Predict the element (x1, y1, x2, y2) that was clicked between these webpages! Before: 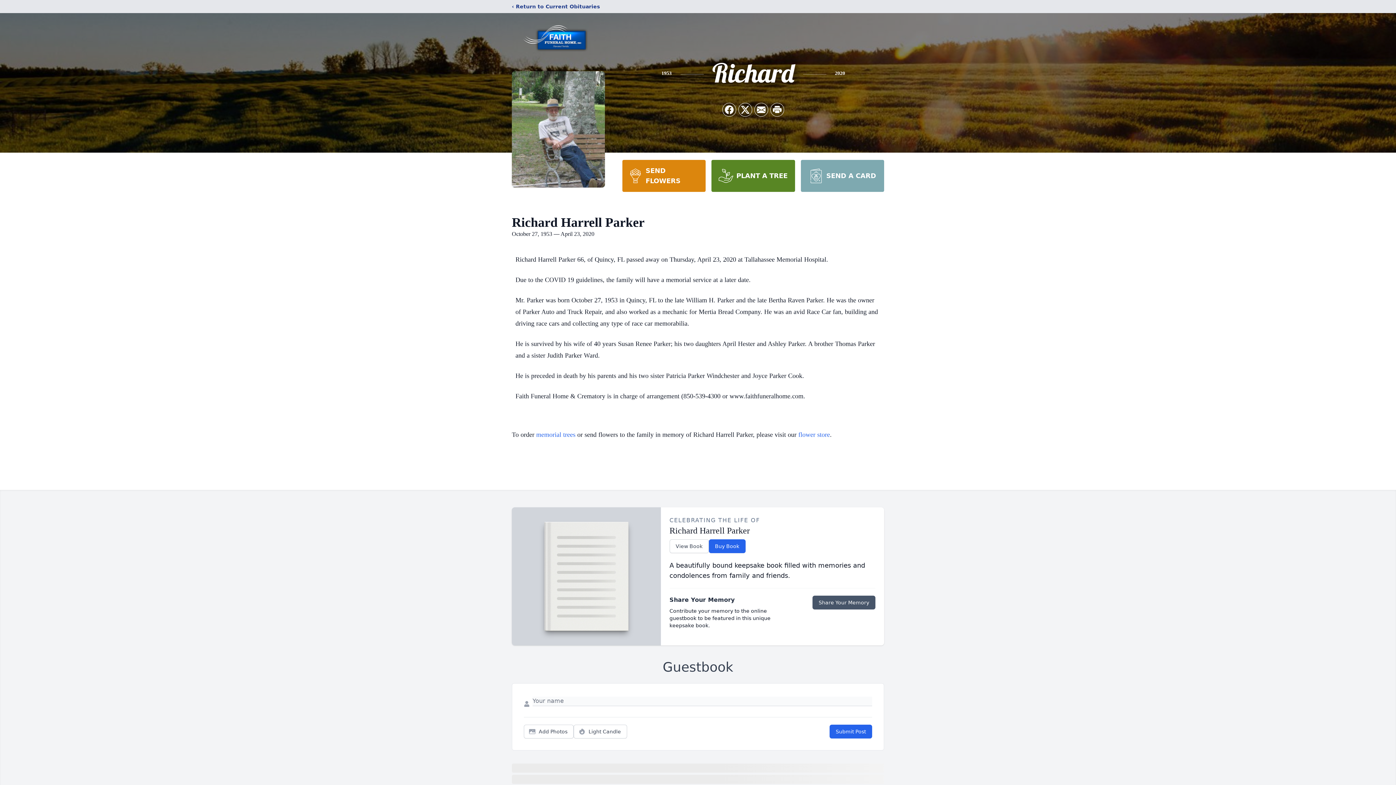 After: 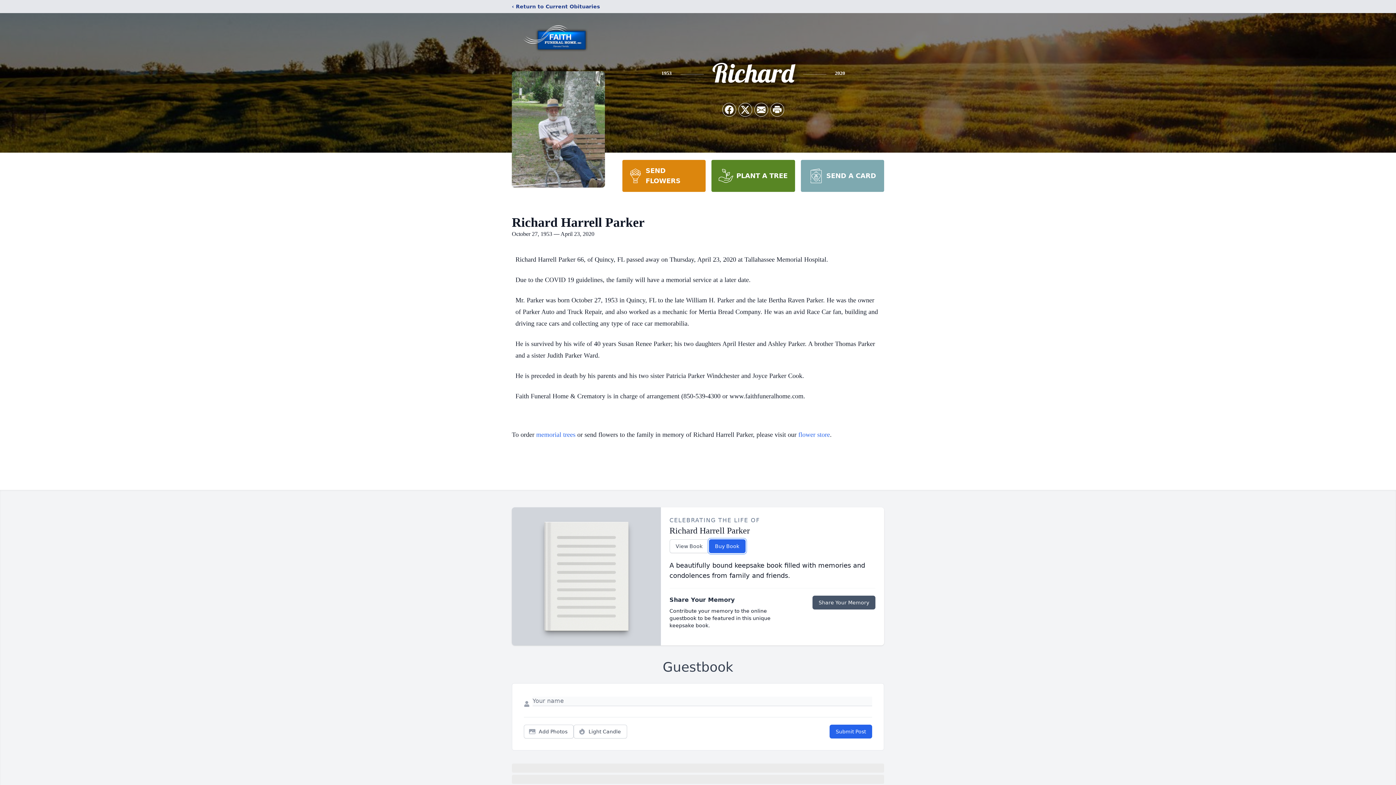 Action: bbox: (708, 539, 745, 553) label: Buy Book